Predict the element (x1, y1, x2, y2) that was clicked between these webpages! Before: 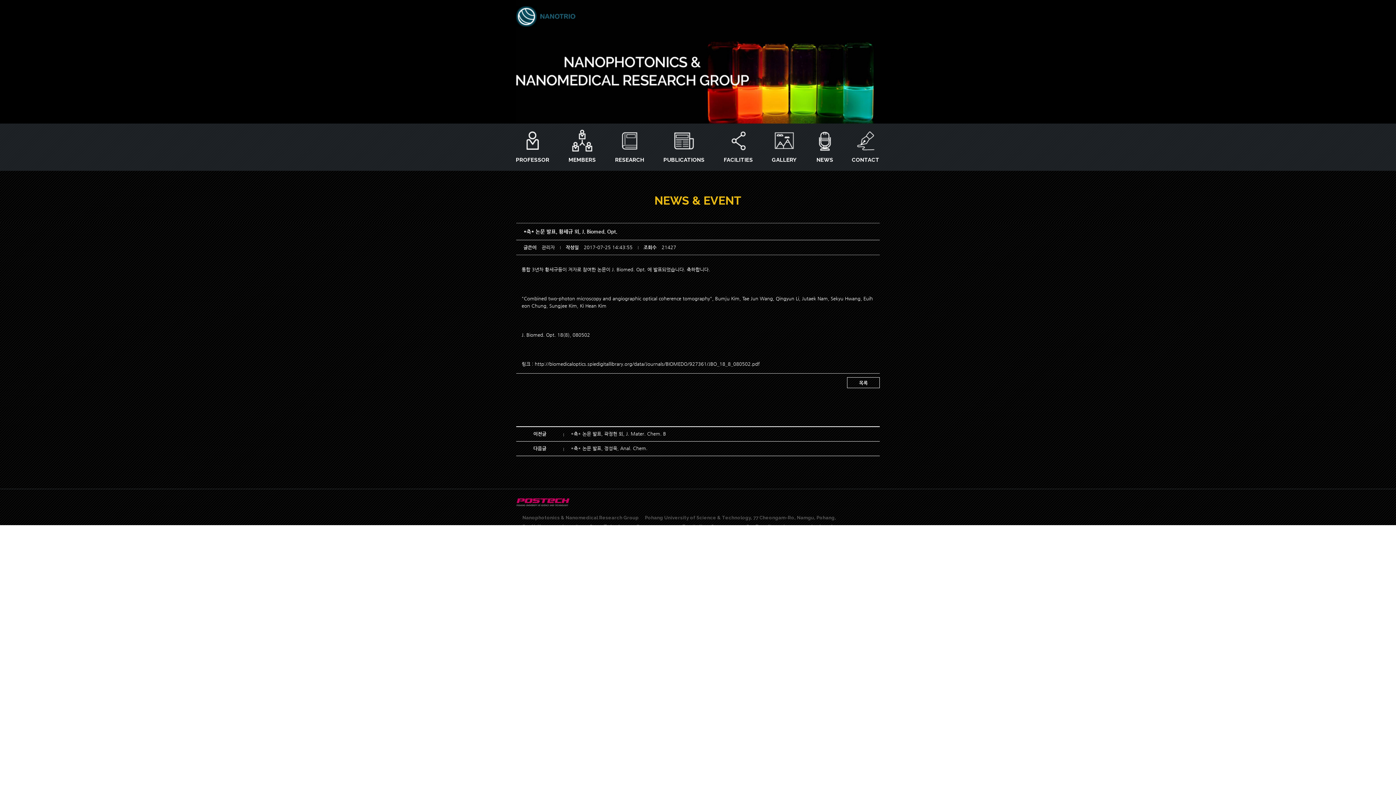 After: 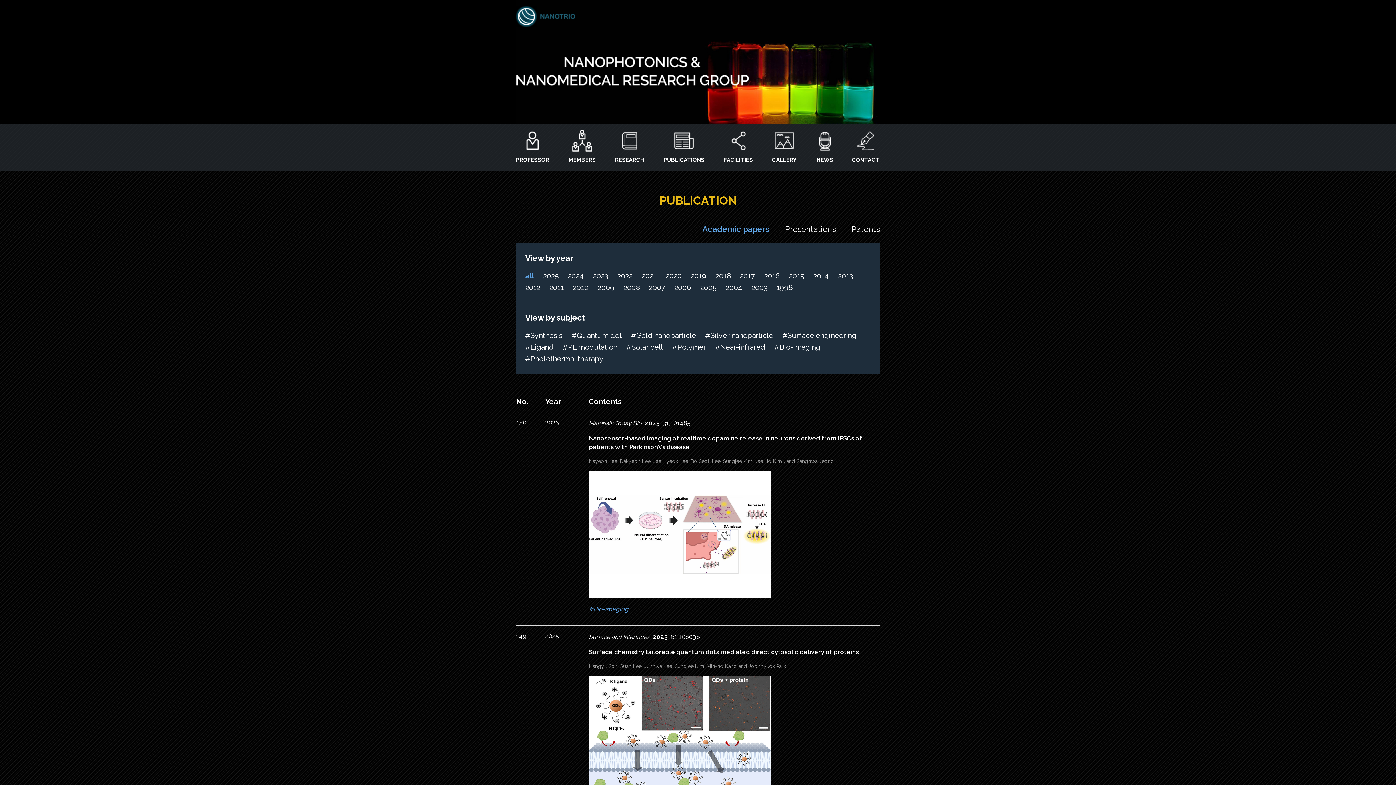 Action: bbox: (663, 123, 704, 167) label: PUBLICATIONS